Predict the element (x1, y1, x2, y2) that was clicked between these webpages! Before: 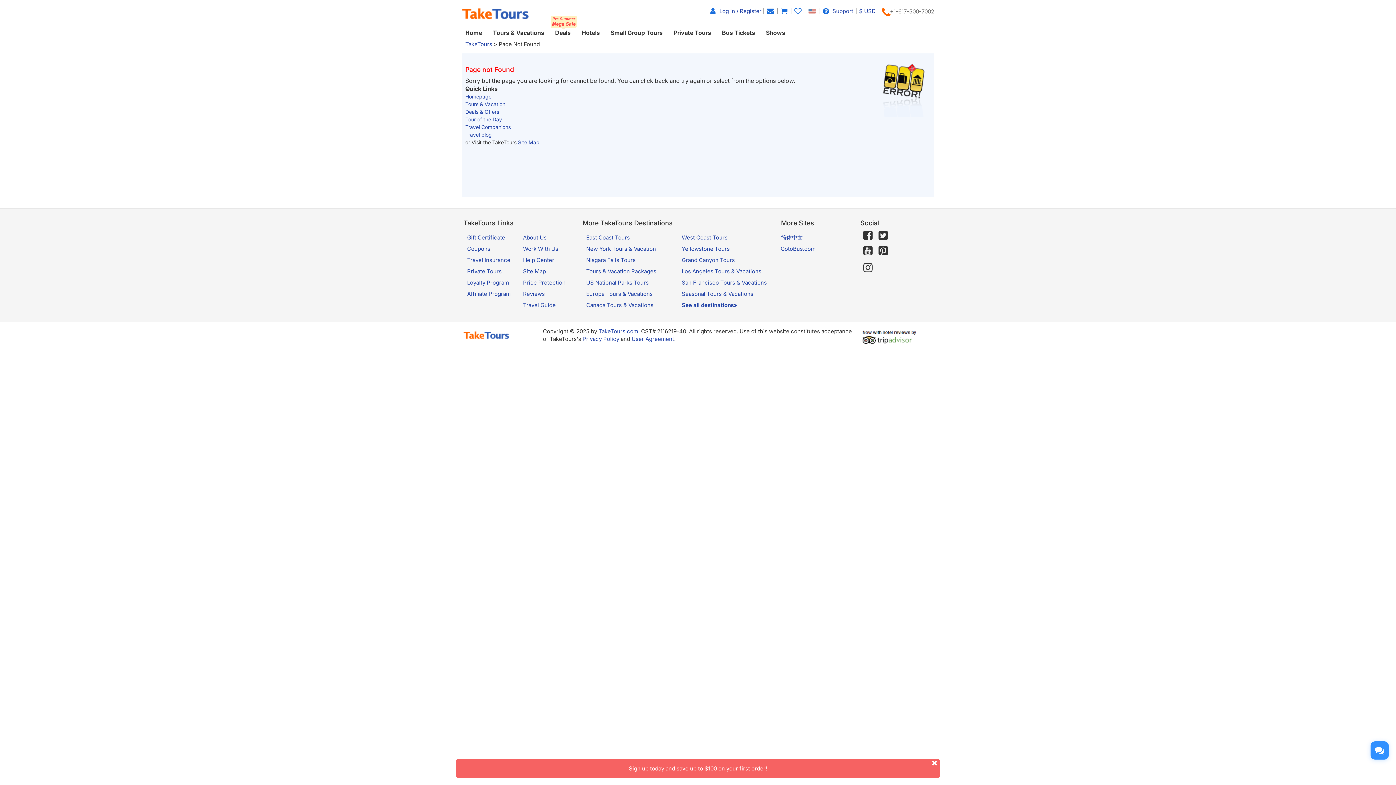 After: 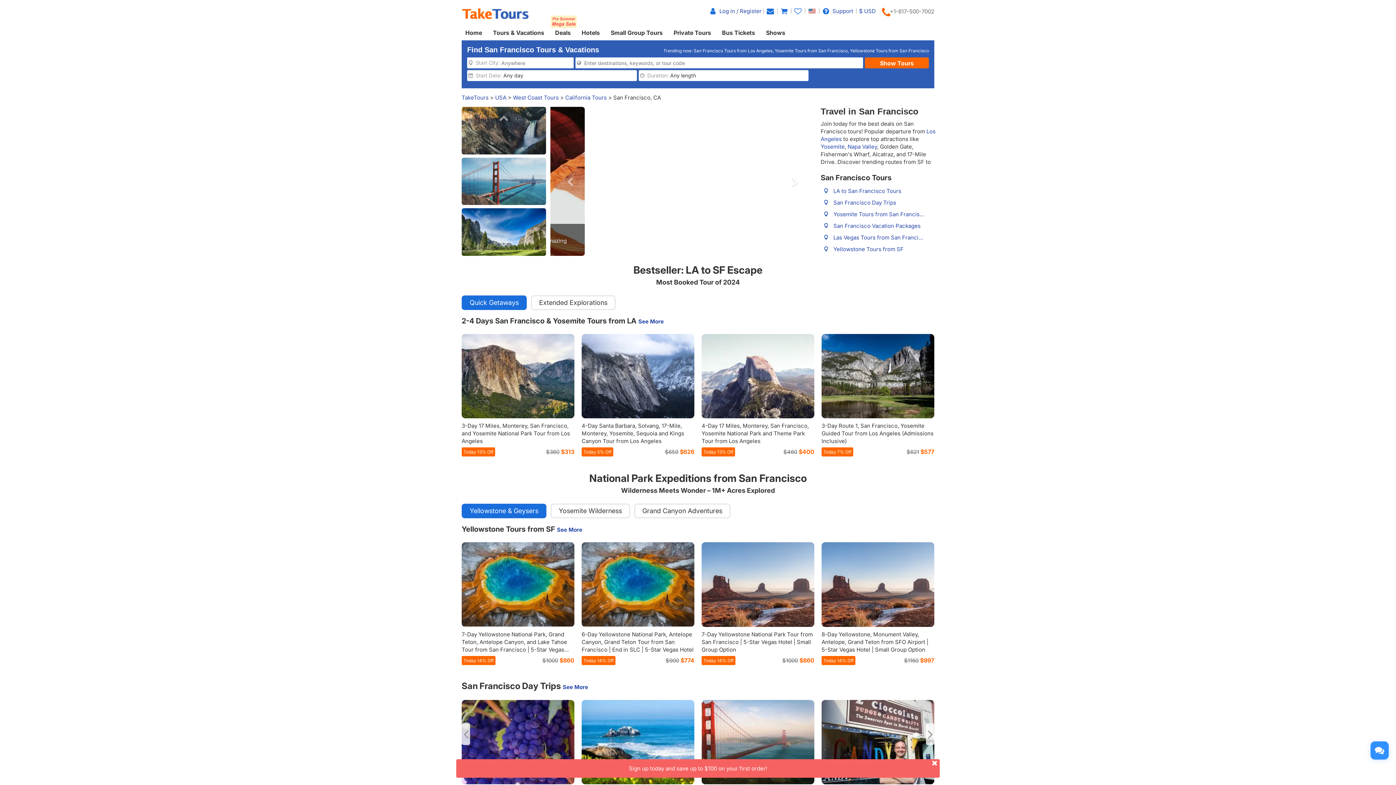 Action: label: San Francisco Tours & Vacations bbox: (681, 279, 767, 286)